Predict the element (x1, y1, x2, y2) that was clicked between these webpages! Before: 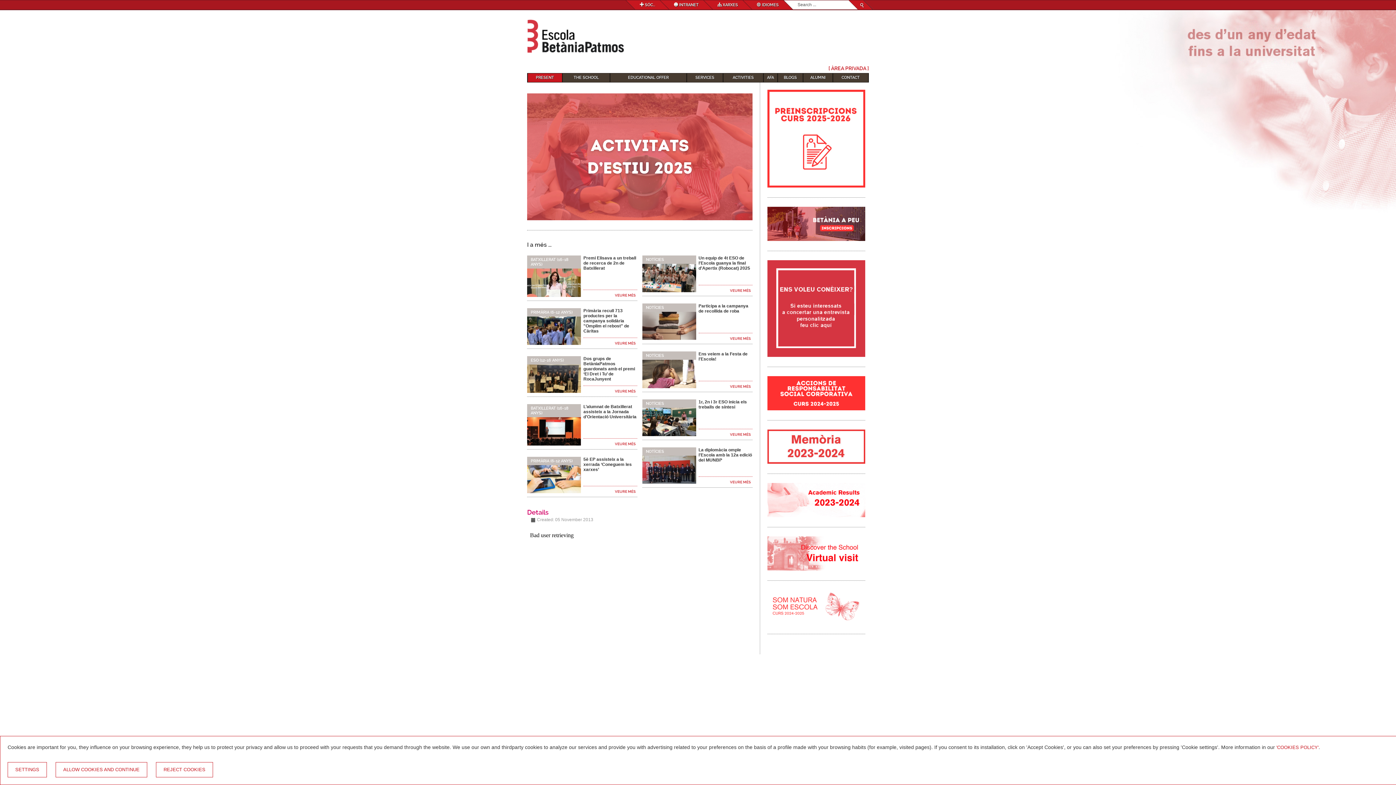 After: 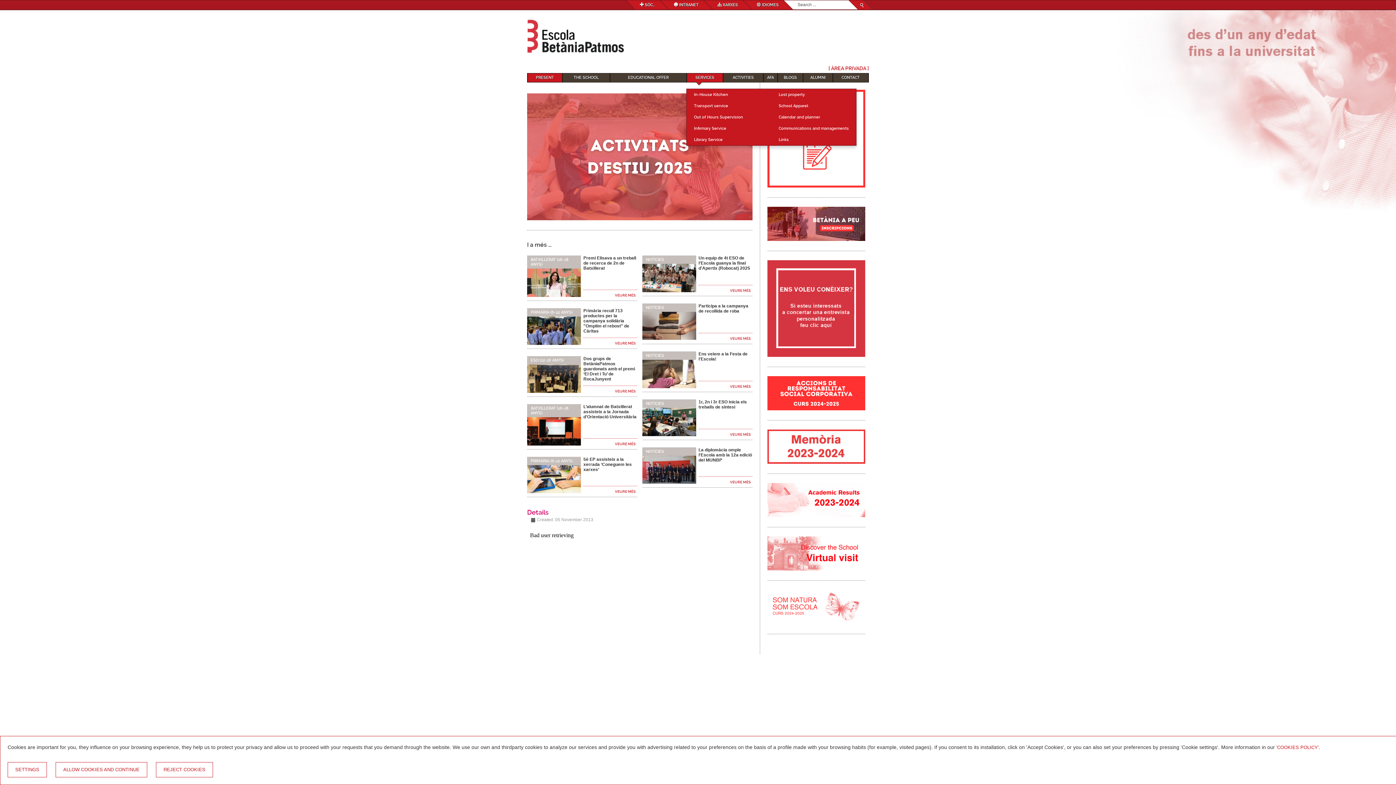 Action: label: SERVICES bbox: (686, 73, 723, 82)